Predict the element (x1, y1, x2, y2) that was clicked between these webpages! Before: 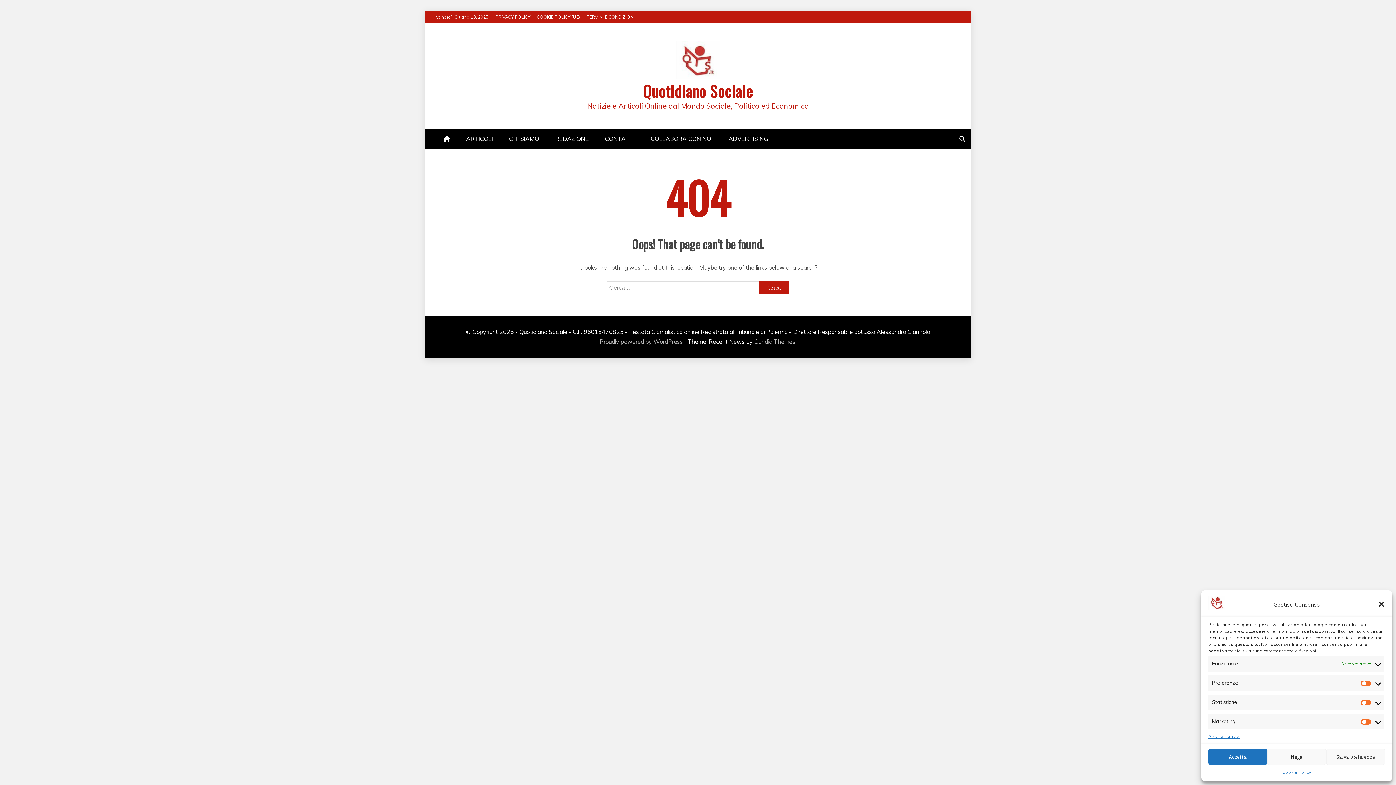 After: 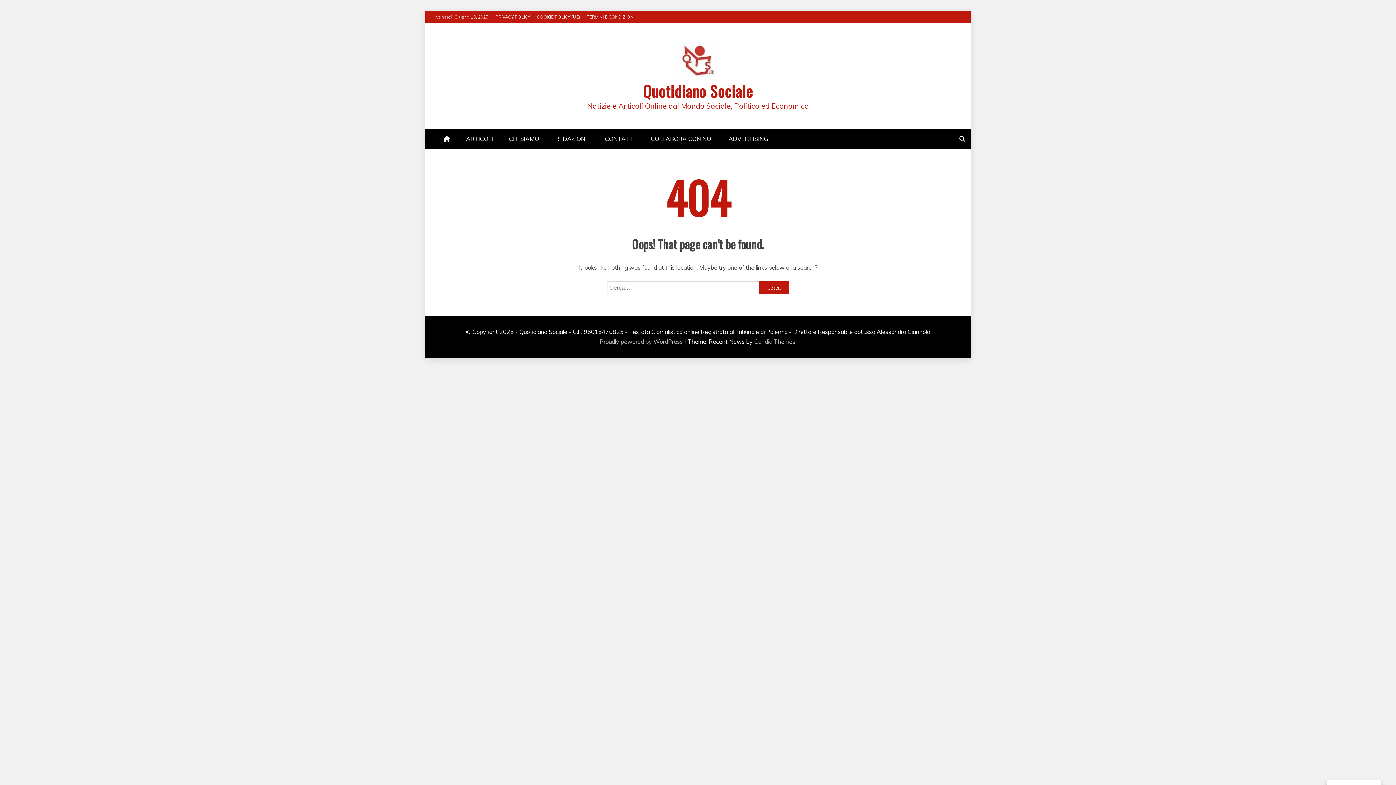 Action: bbox: (1378, 601, 1385, 608) label: Chiudi la finestra di dialogo